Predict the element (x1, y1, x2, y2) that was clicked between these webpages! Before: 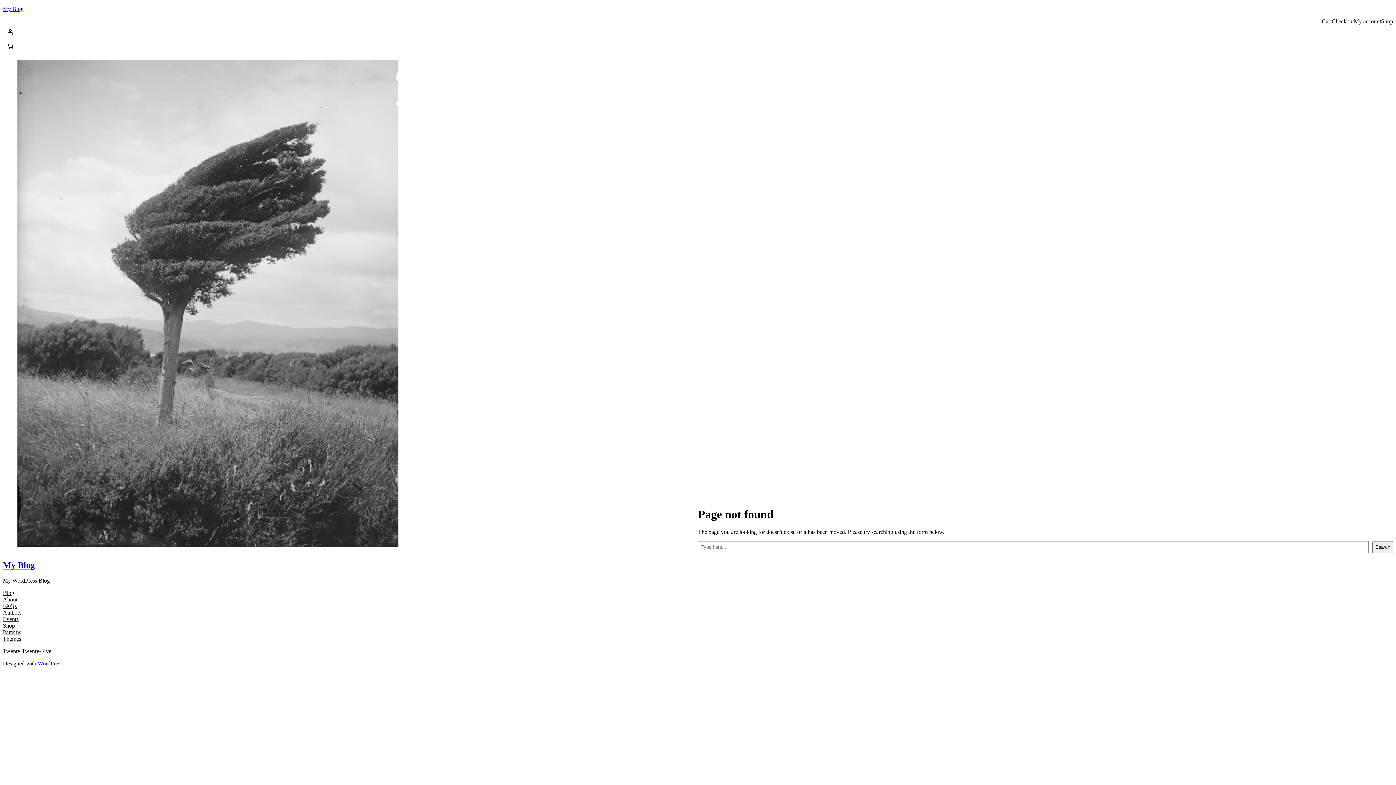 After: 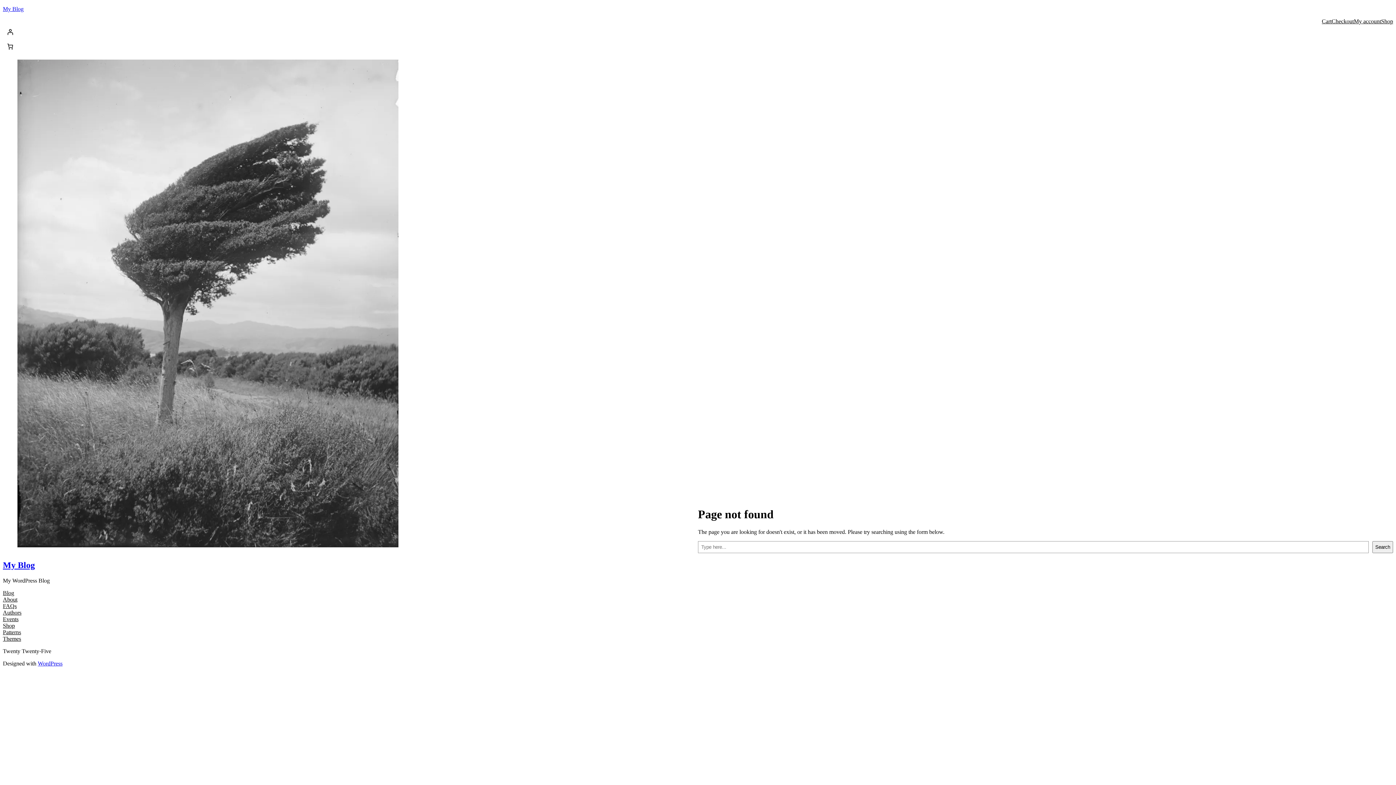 Action: bbox: (2, 616, 18, 622) label: Events